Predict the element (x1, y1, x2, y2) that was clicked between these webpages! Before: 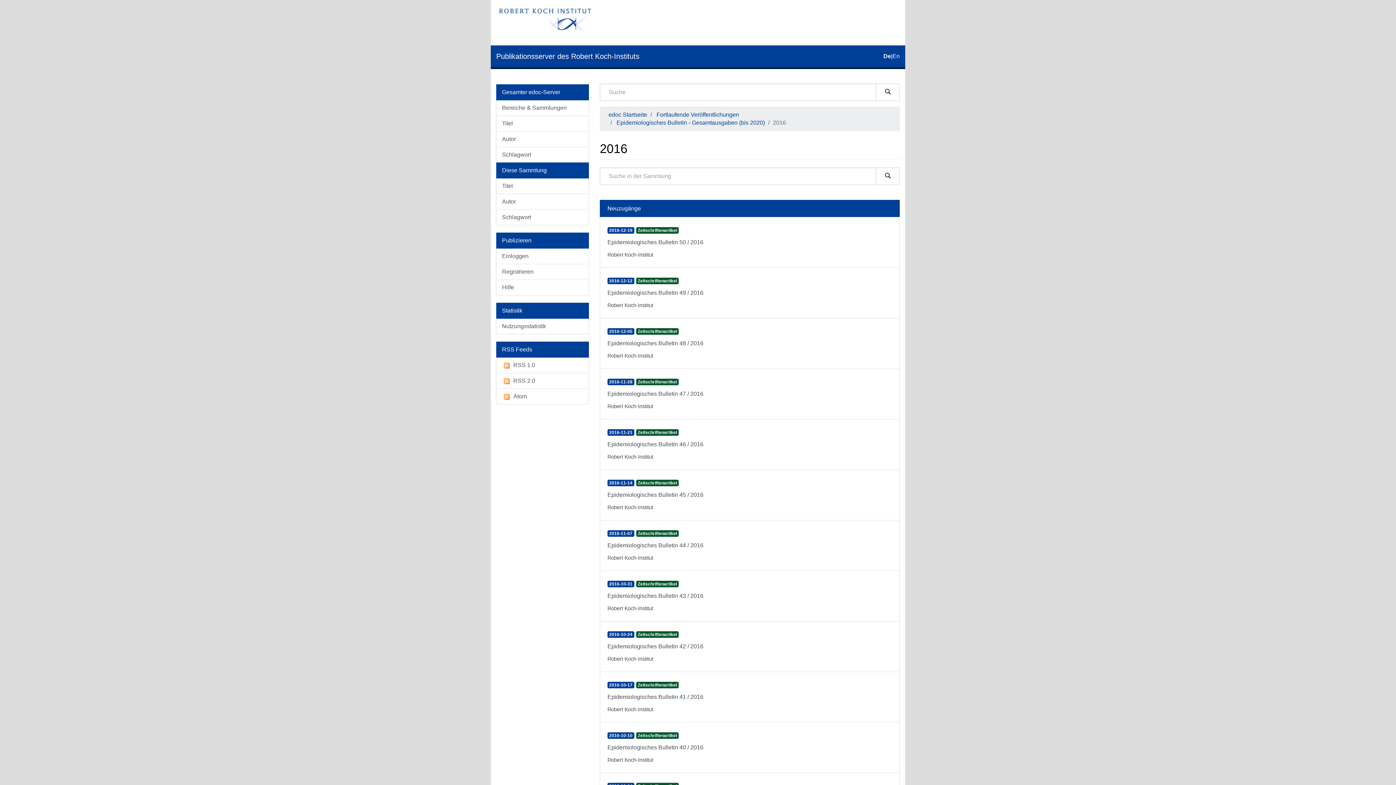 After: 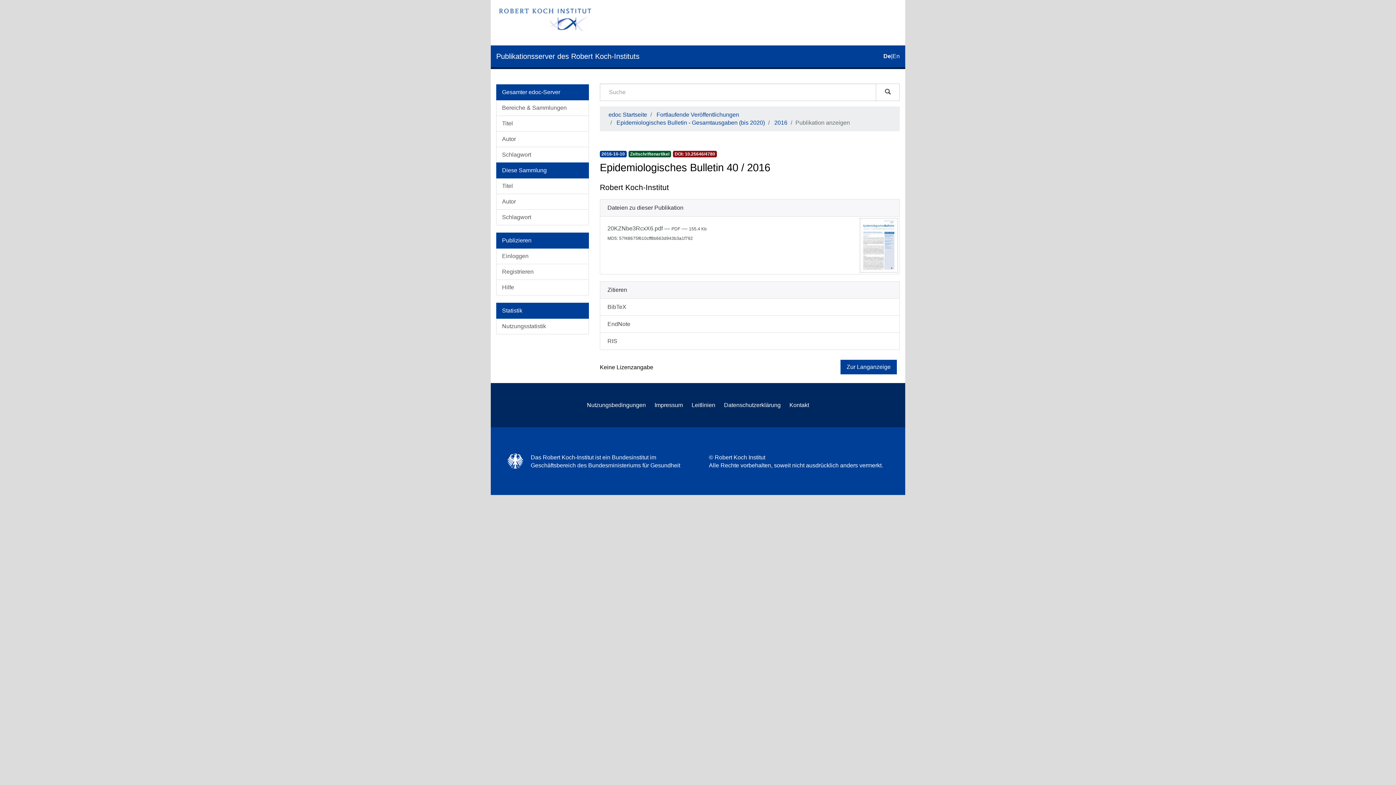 Action: bbox: (600, 722, 899, 773) label: 2016-10-10Zeitschriftenartikel
Epidemiologisches Bulletin 40 / 2016 ﻿
Robert Koch-Institut